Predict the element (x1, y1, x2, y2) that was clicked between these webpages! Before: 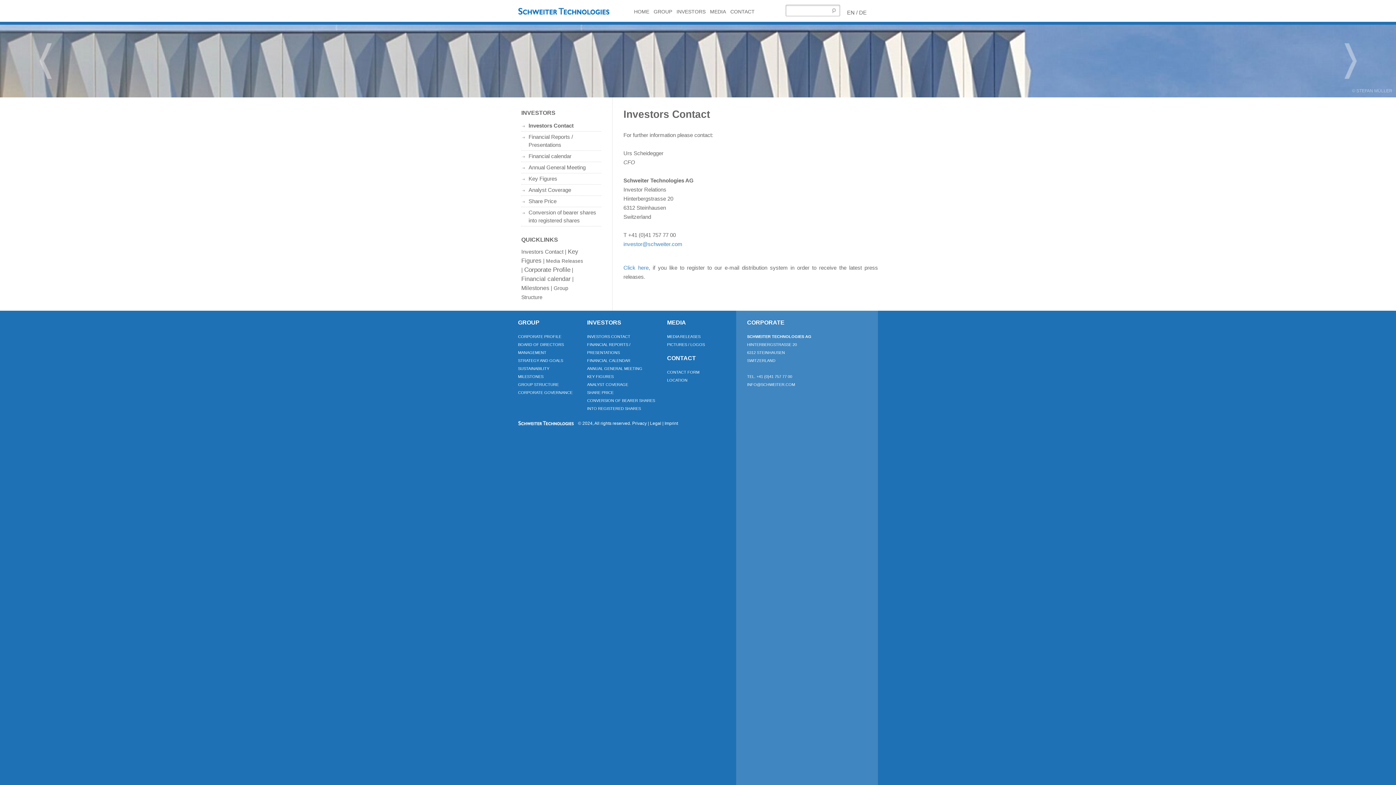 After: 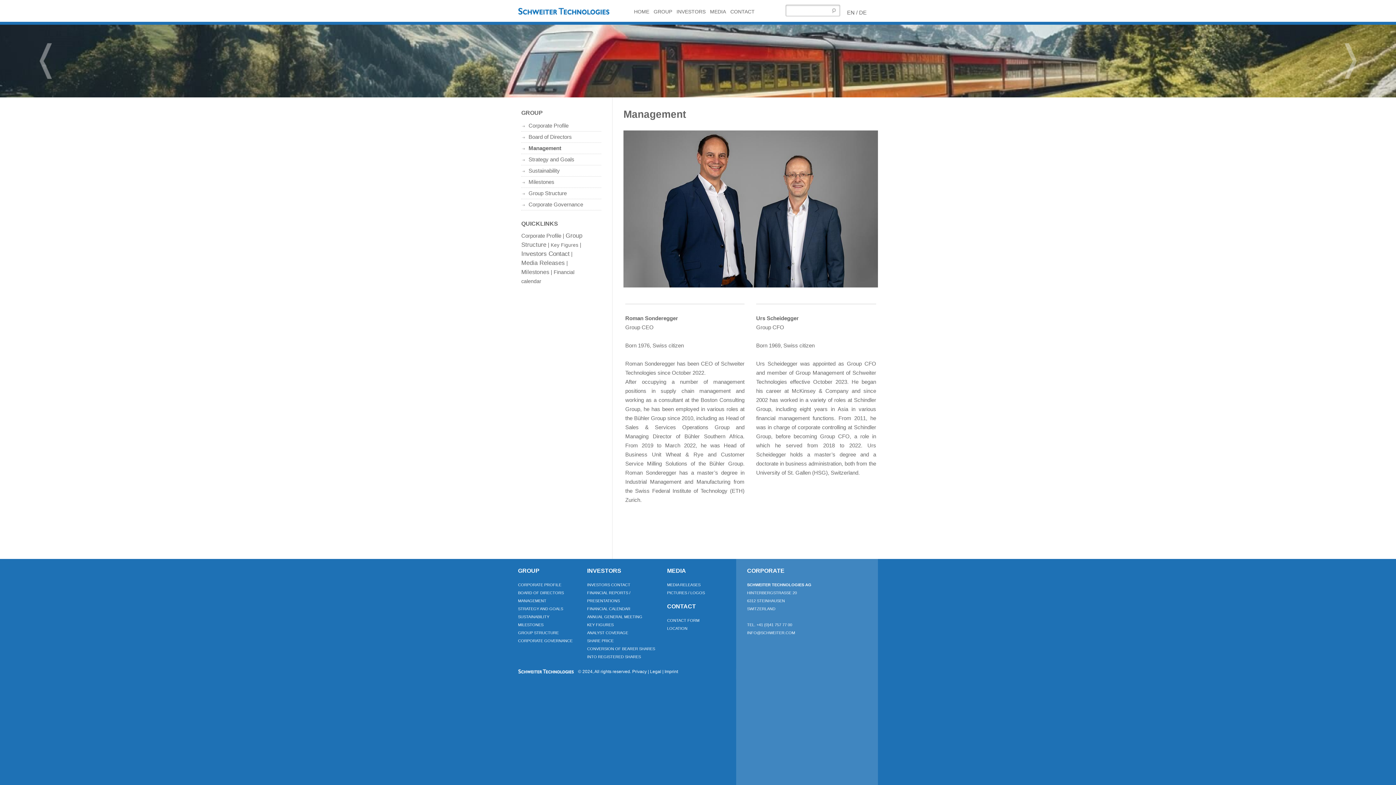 Action: bbox: (518, 348, 583, 356) label: MANAGEMENT